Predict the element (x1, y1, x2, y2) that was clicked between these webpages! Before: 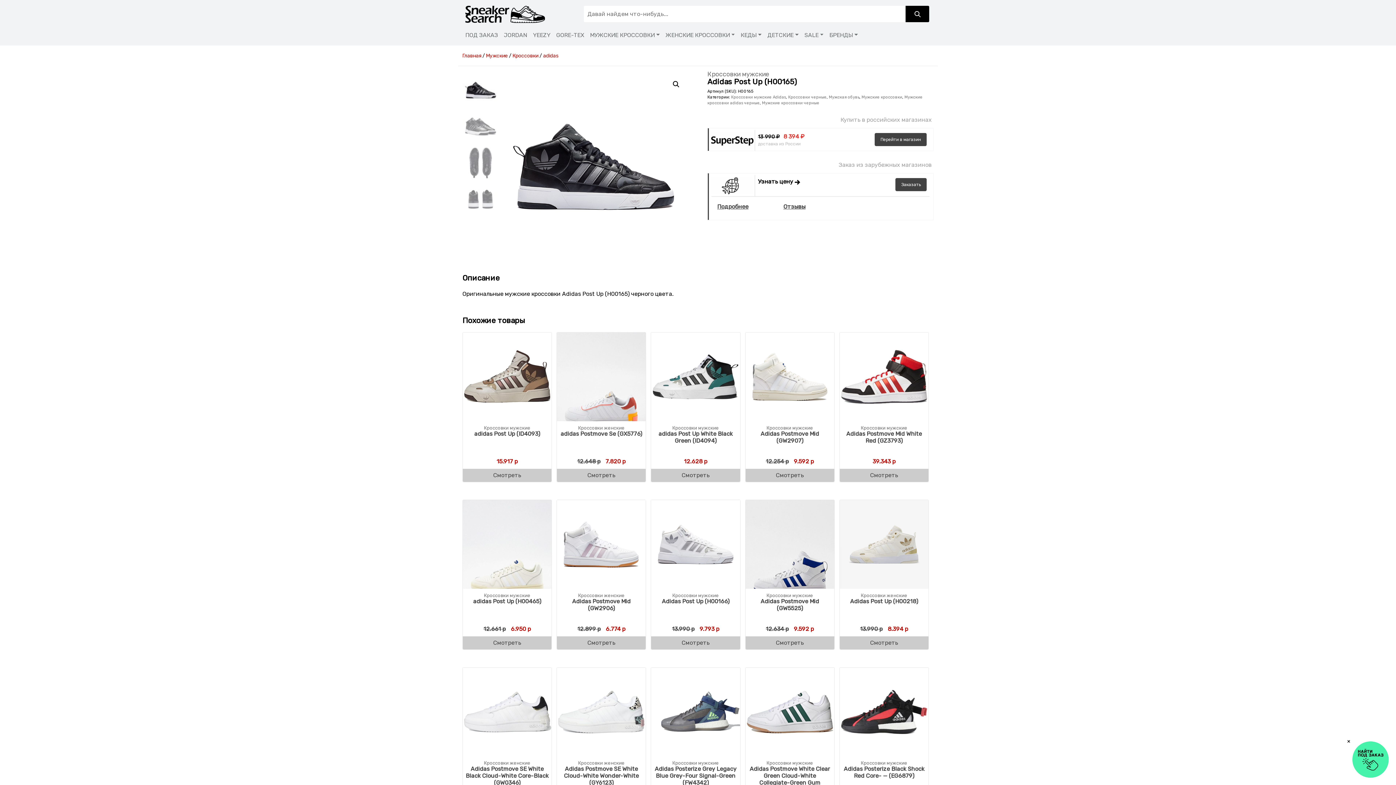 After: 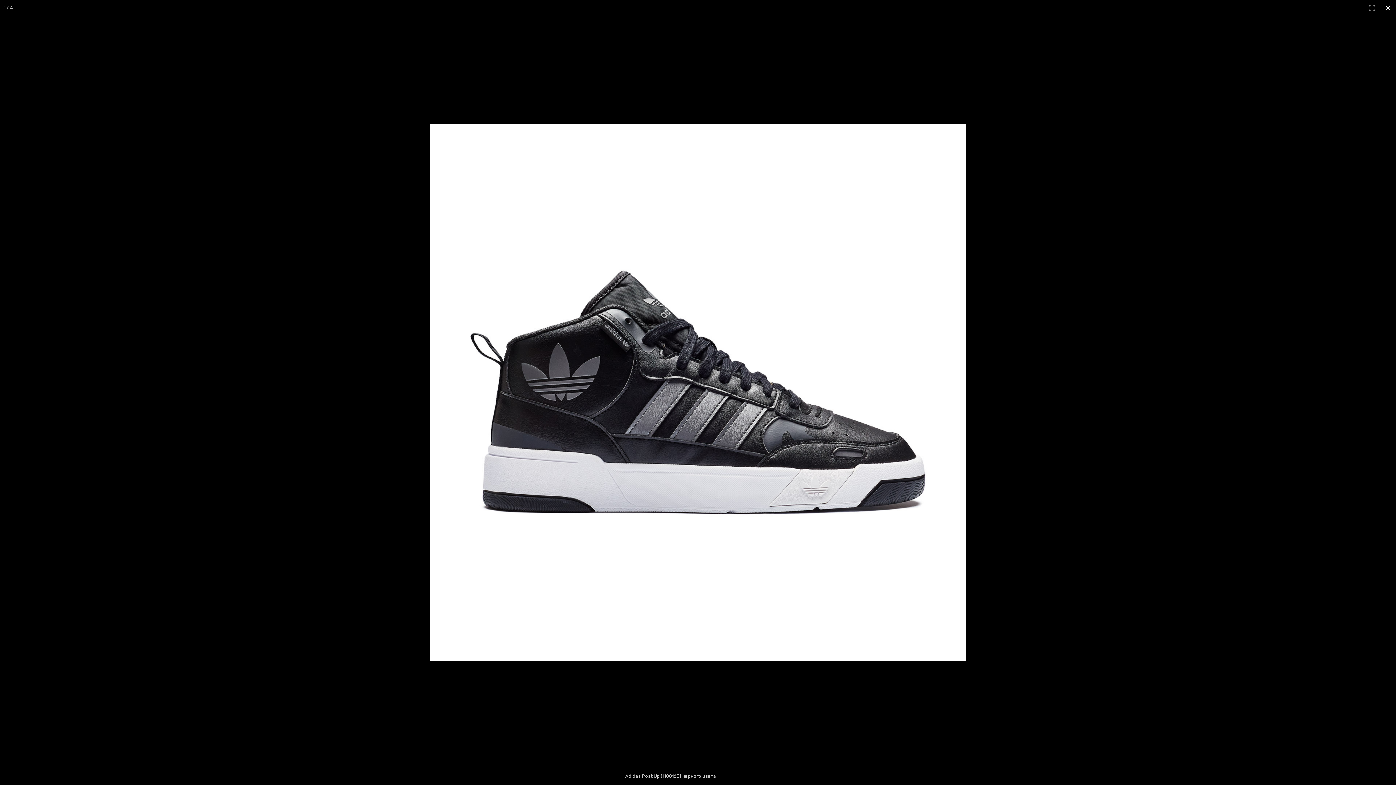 Action: bbox: (669, 77, 682, 90) label: 🔍